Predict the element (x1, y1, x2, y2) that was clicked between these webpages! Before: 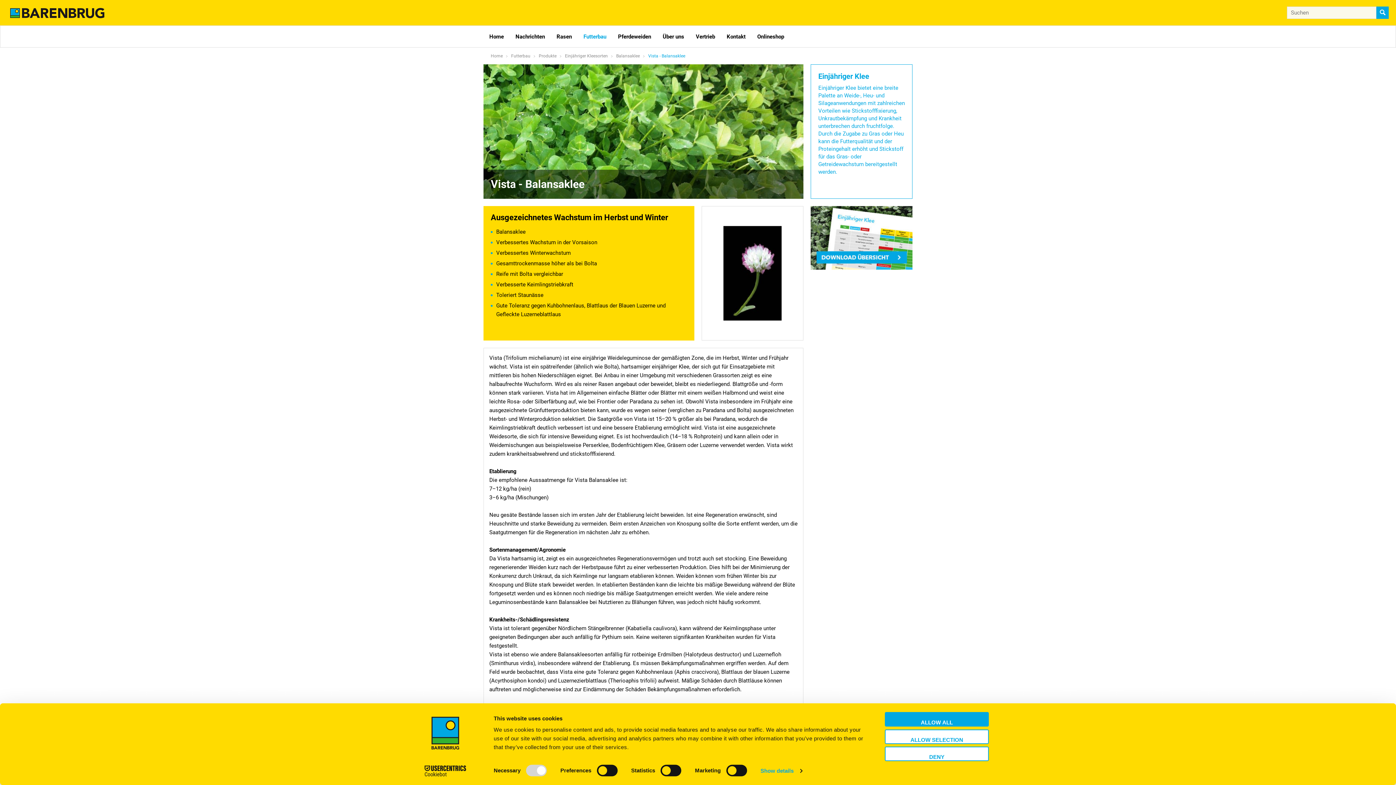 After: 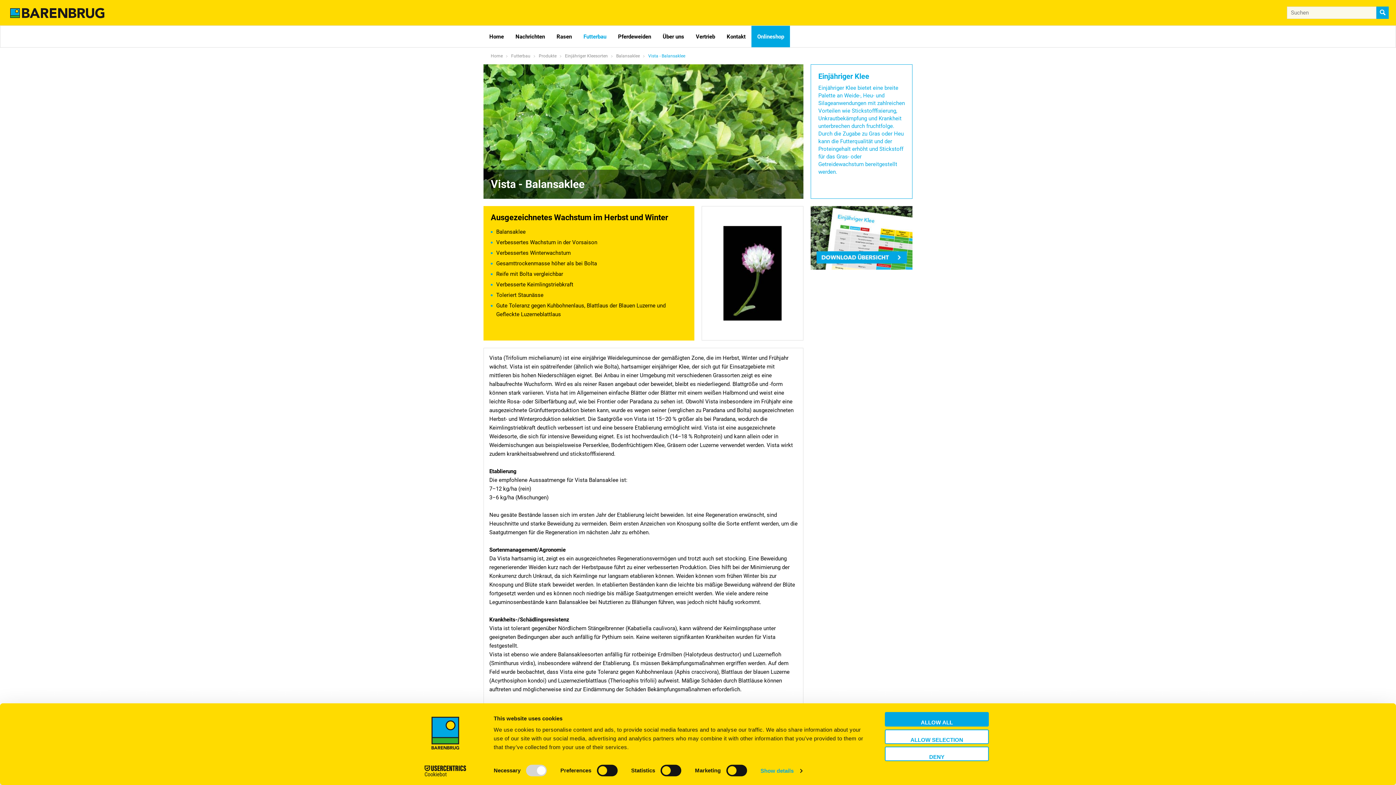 Action: bbox: (751, 25, 790, 47) label: Onlineshop